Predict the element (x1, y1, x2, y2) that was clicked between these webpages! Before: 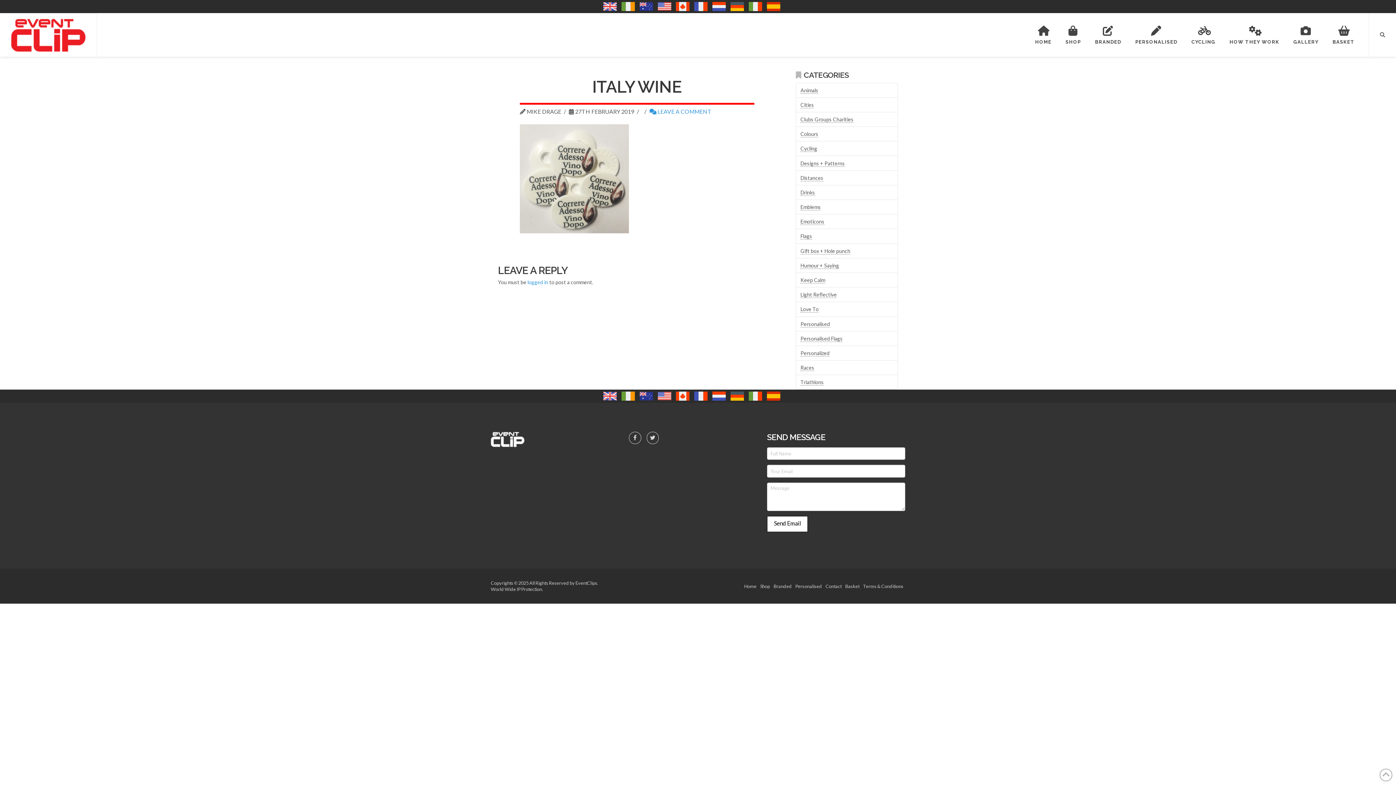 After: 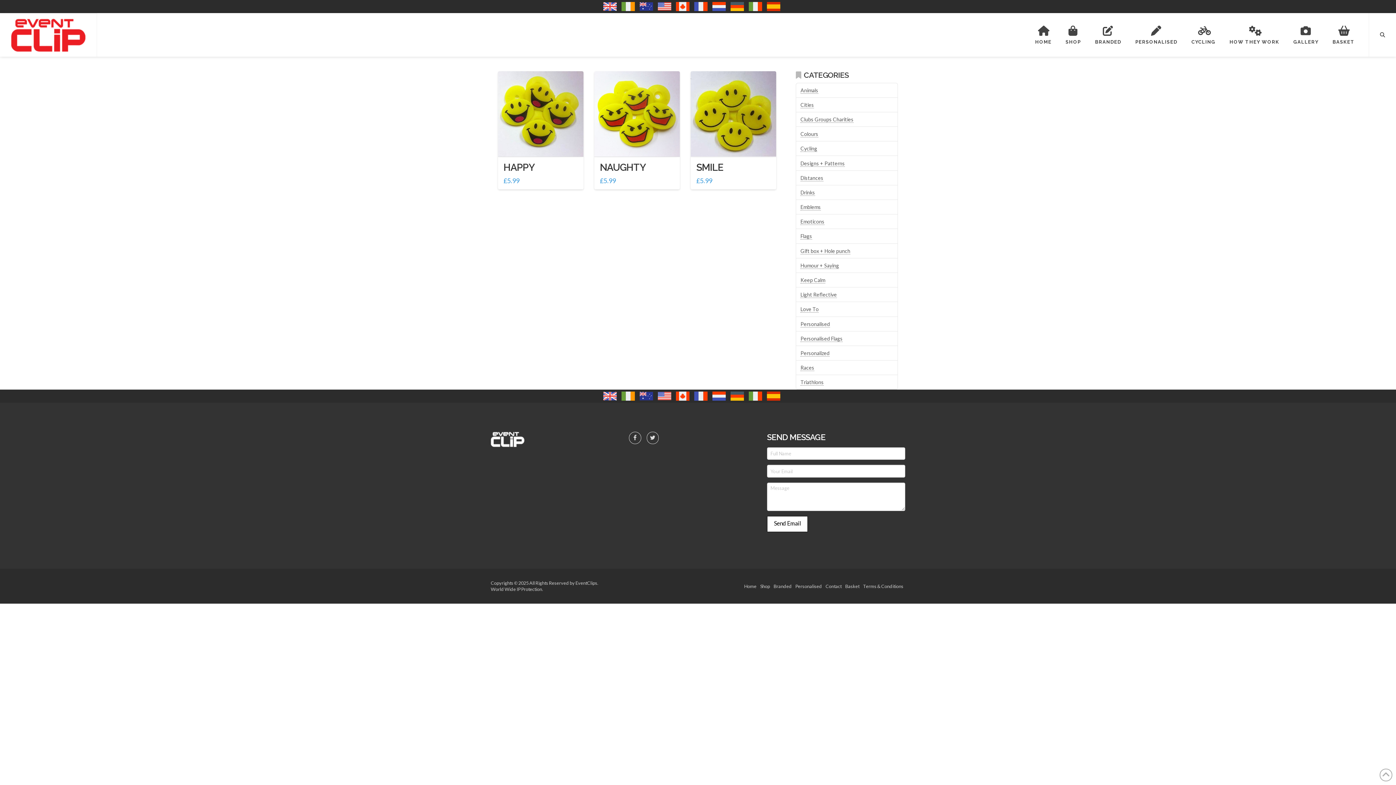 Action: bbox: (800, 218, 824, 225) label: Emoticons